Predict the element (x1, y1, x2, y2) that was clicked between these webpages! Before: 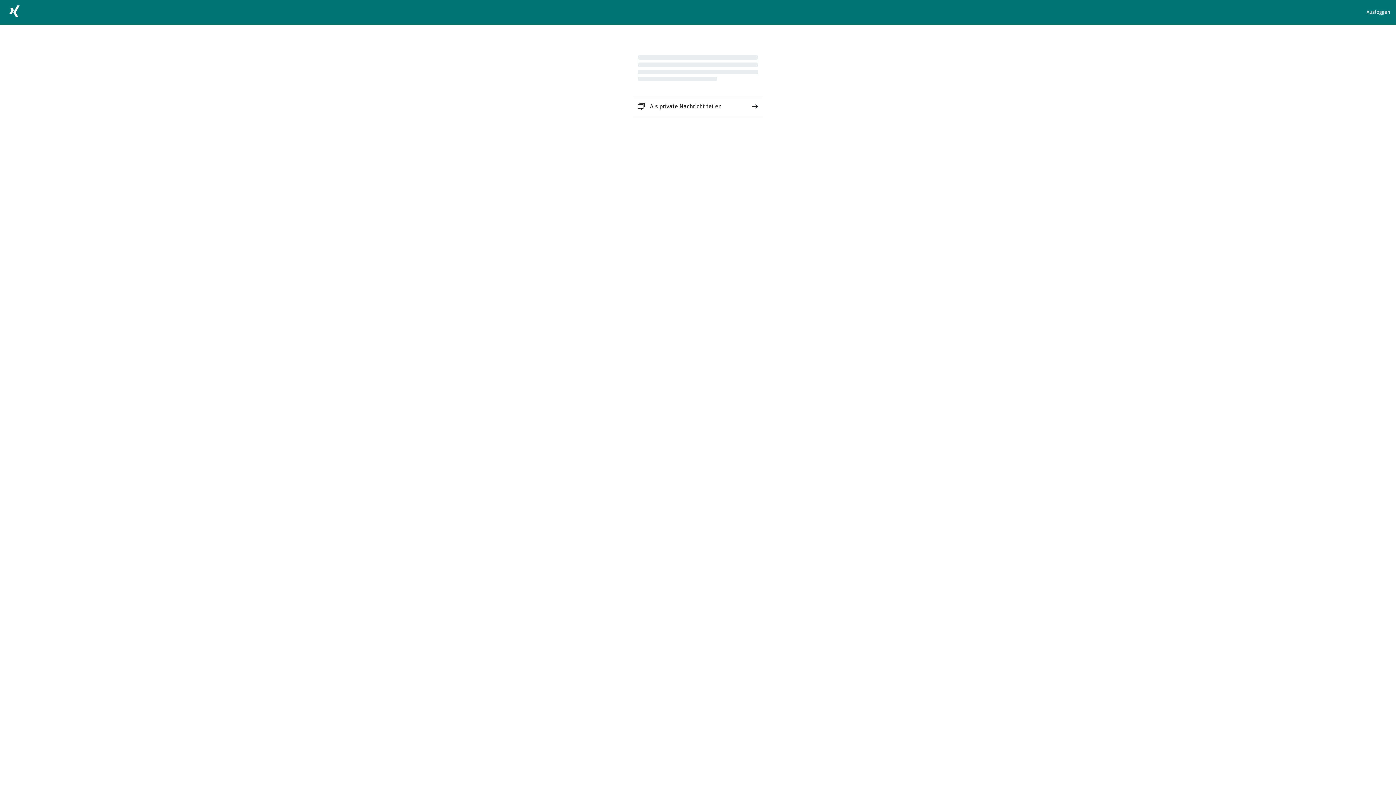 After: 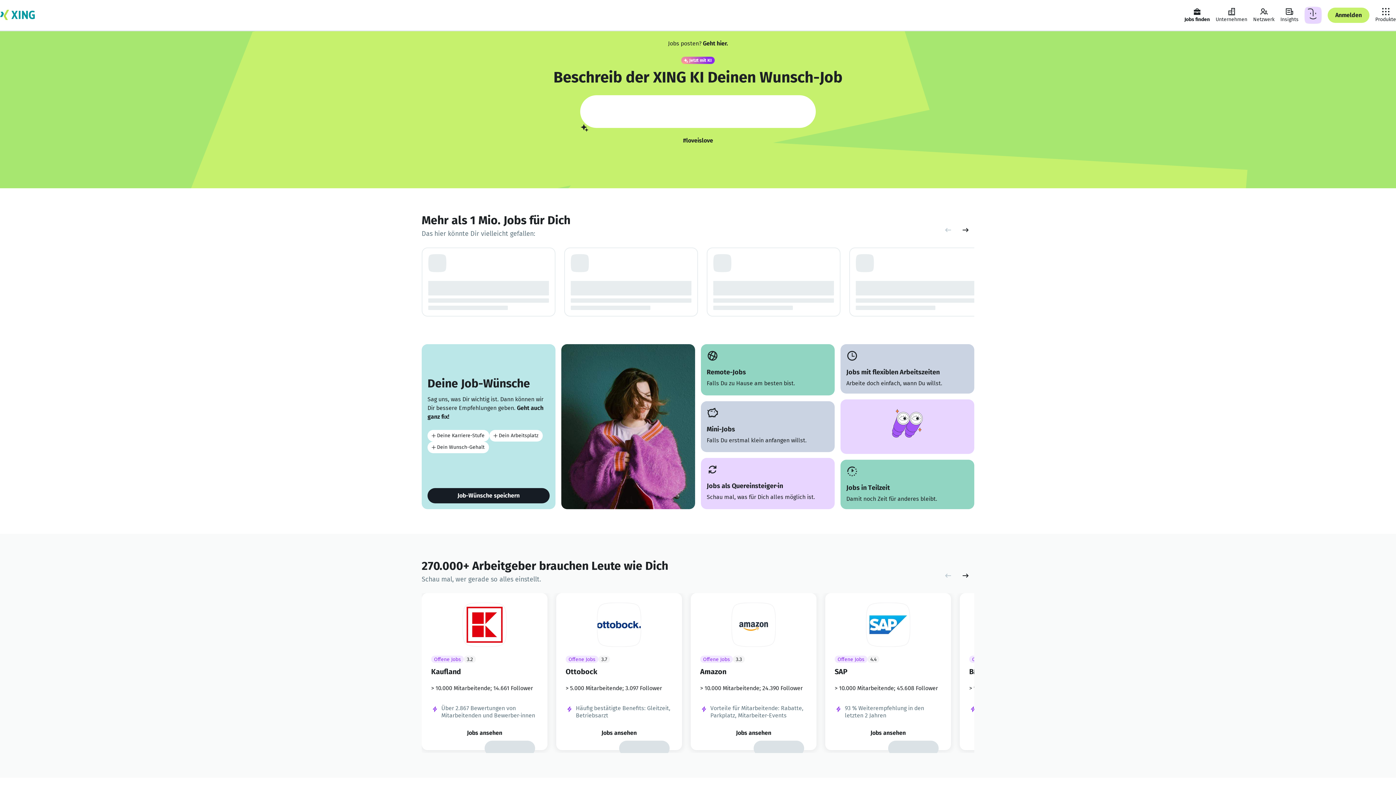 Action: bbox: (5, 2, 23, 22)